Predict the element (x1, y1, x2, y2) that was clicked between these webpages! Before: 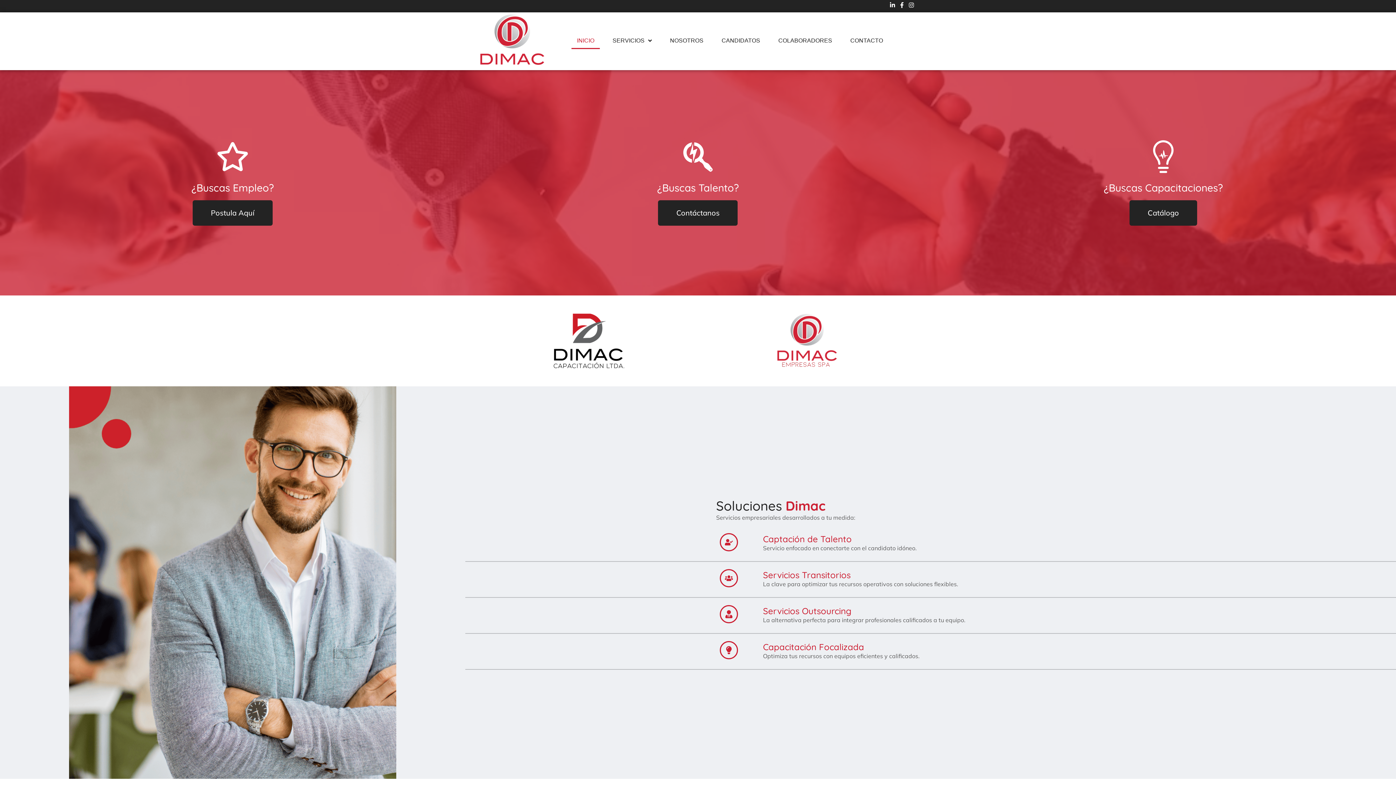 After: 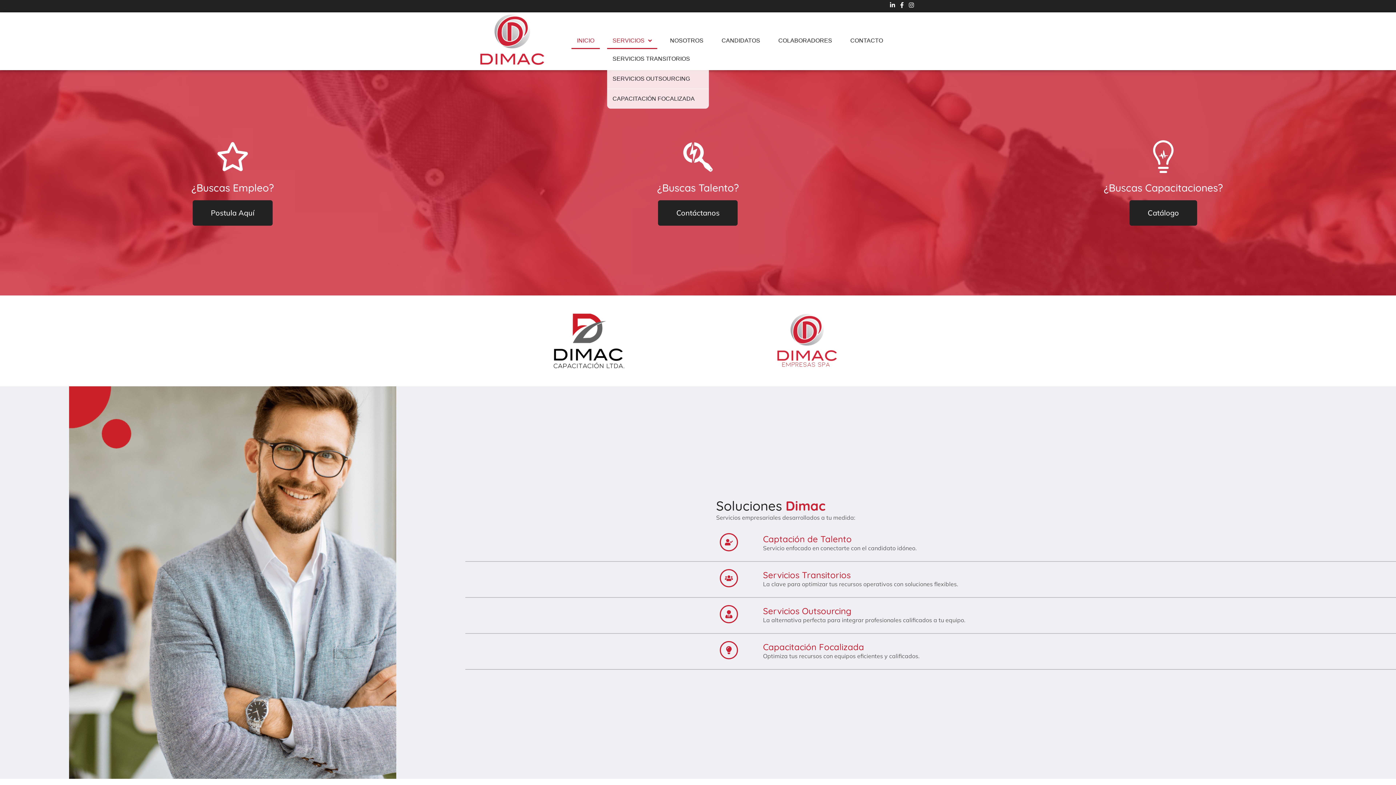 Action: label: SERVICIOS bbox: (607, 33, 657, 49)